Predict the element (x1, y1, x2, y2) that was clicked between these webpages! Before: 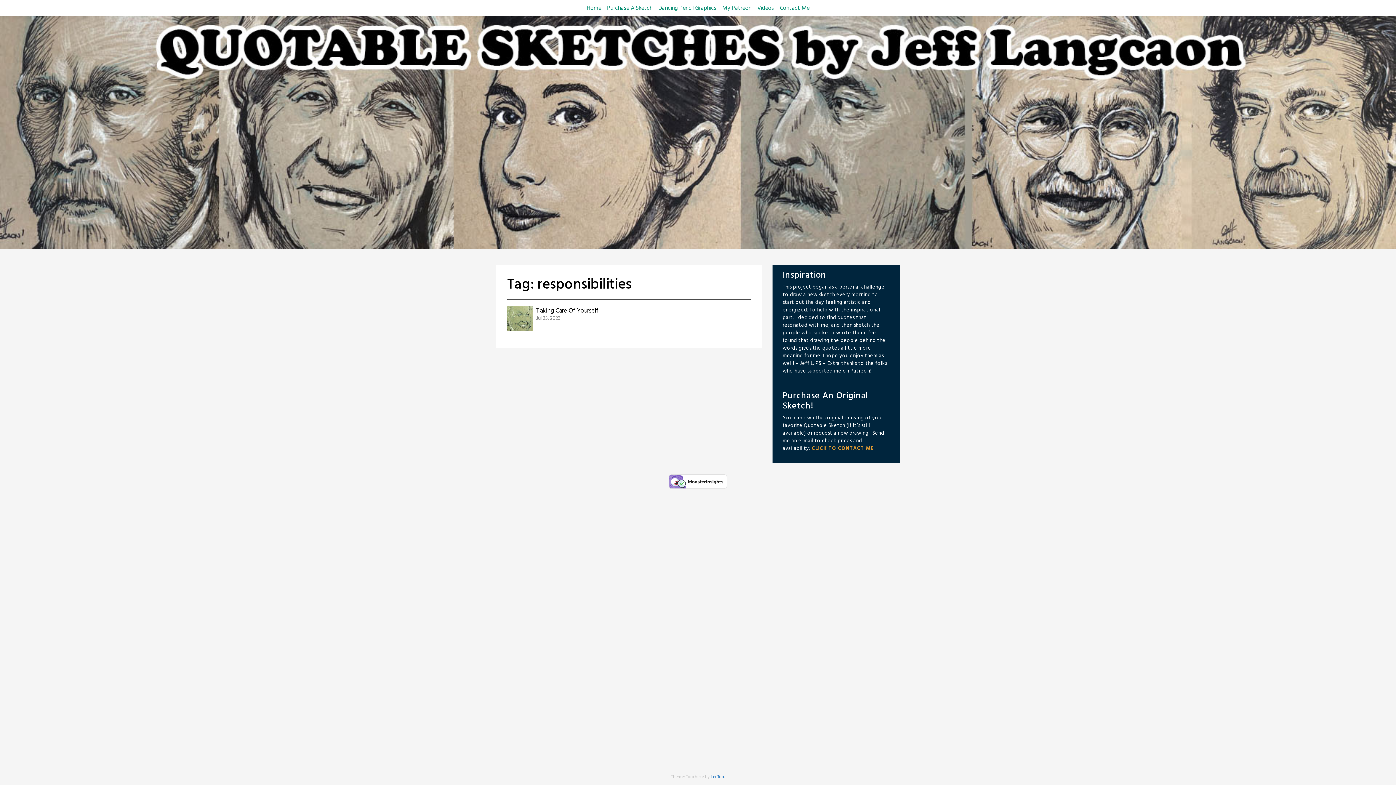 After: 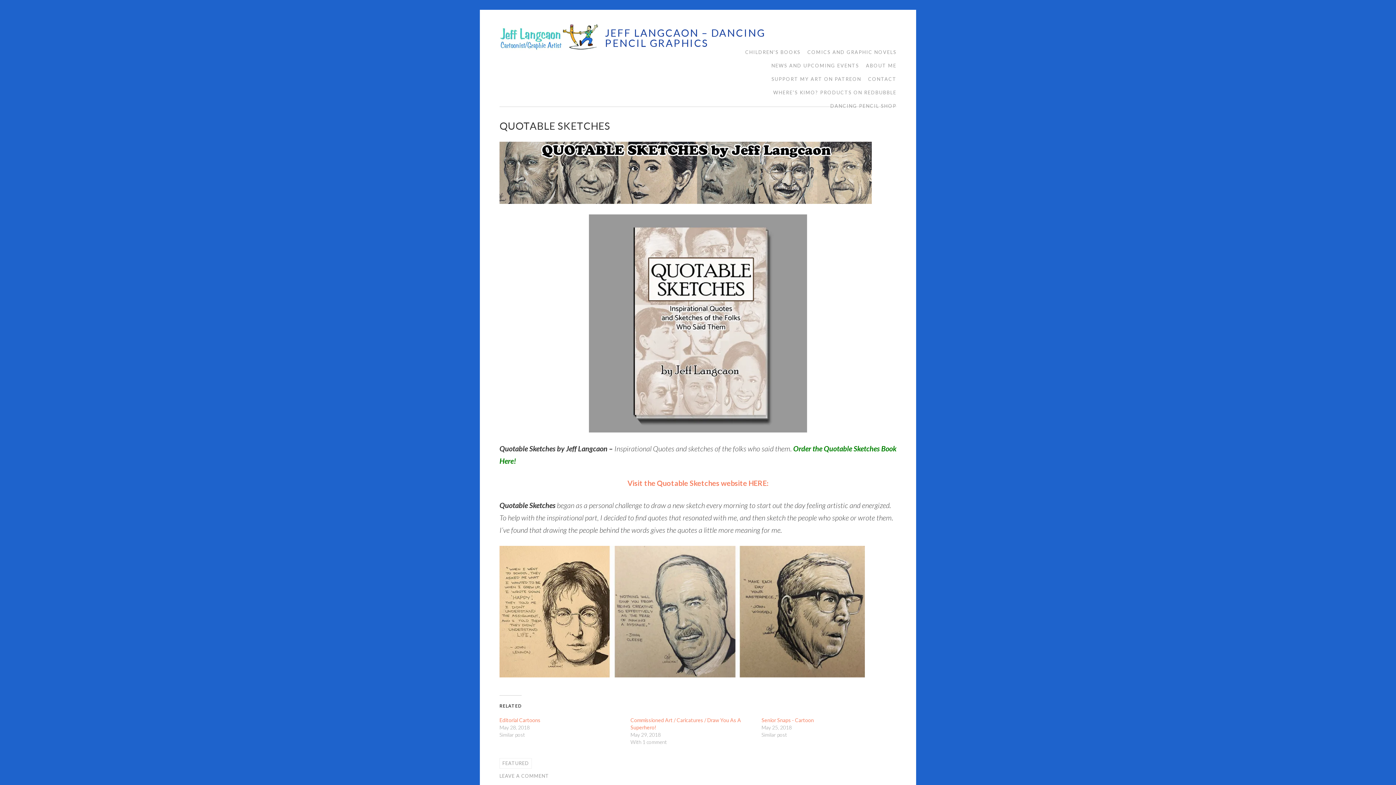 Action: bbox: (604, 0, 655, 16) label: Purchase A Sketch